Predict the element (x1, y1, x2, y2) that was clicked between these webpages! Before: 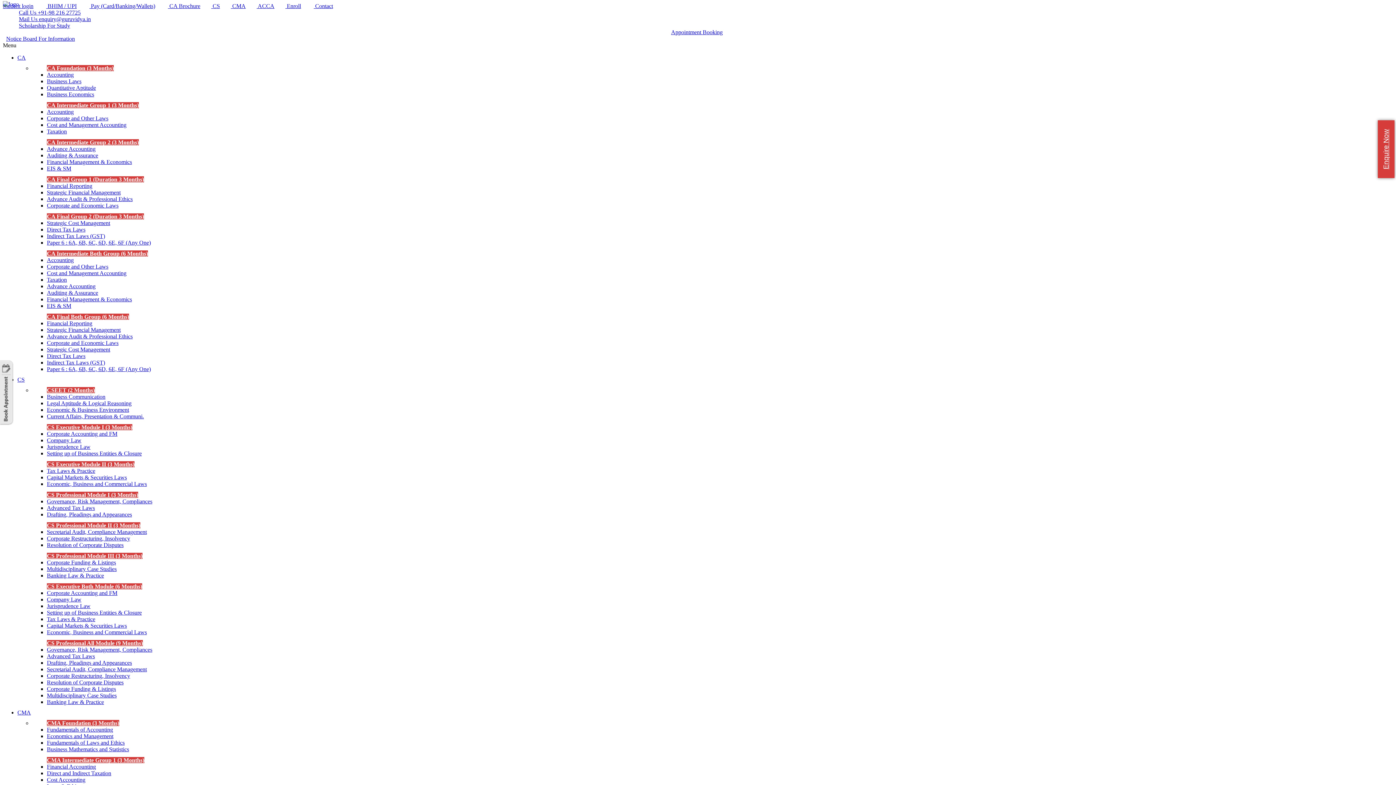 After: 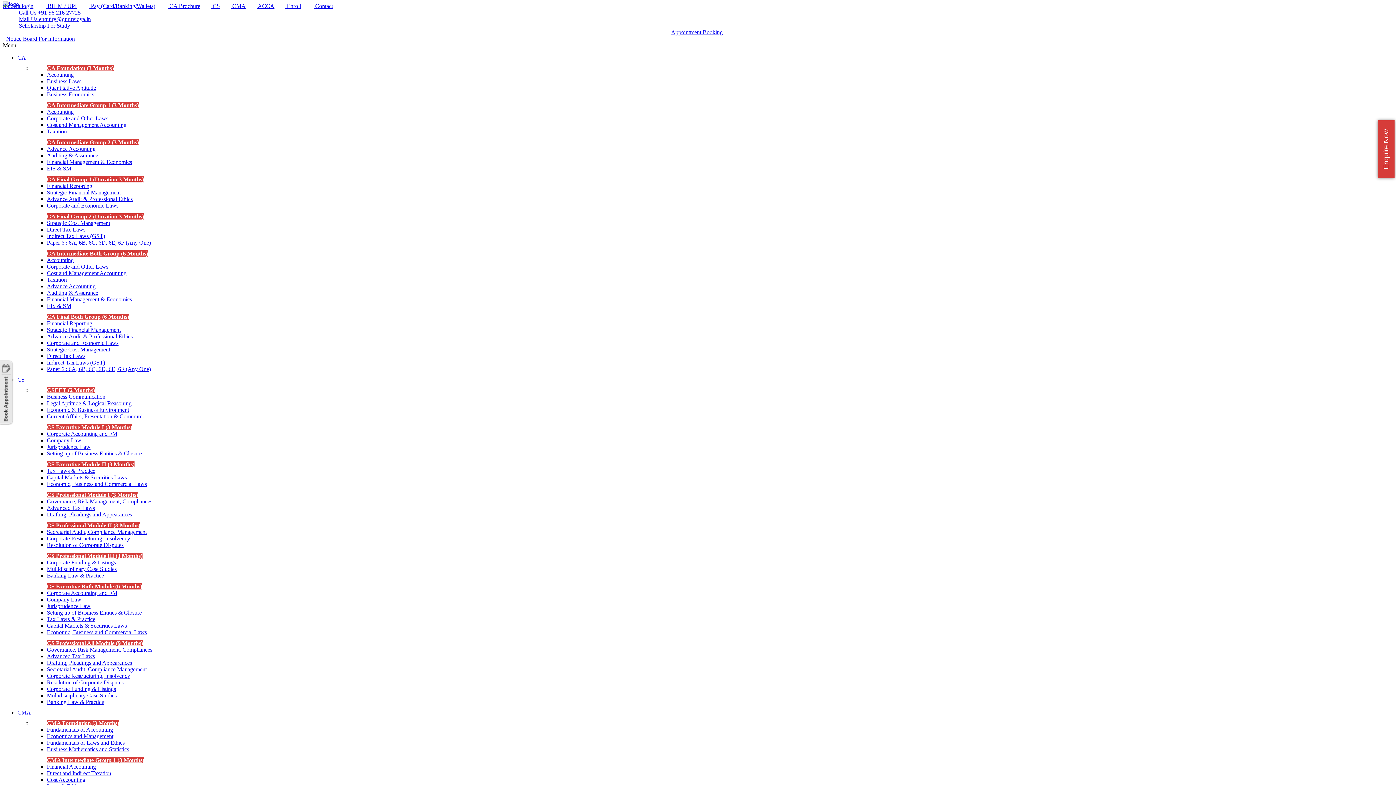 Action: label: Advance Accounting bbox: (46, 283, 95, 289)